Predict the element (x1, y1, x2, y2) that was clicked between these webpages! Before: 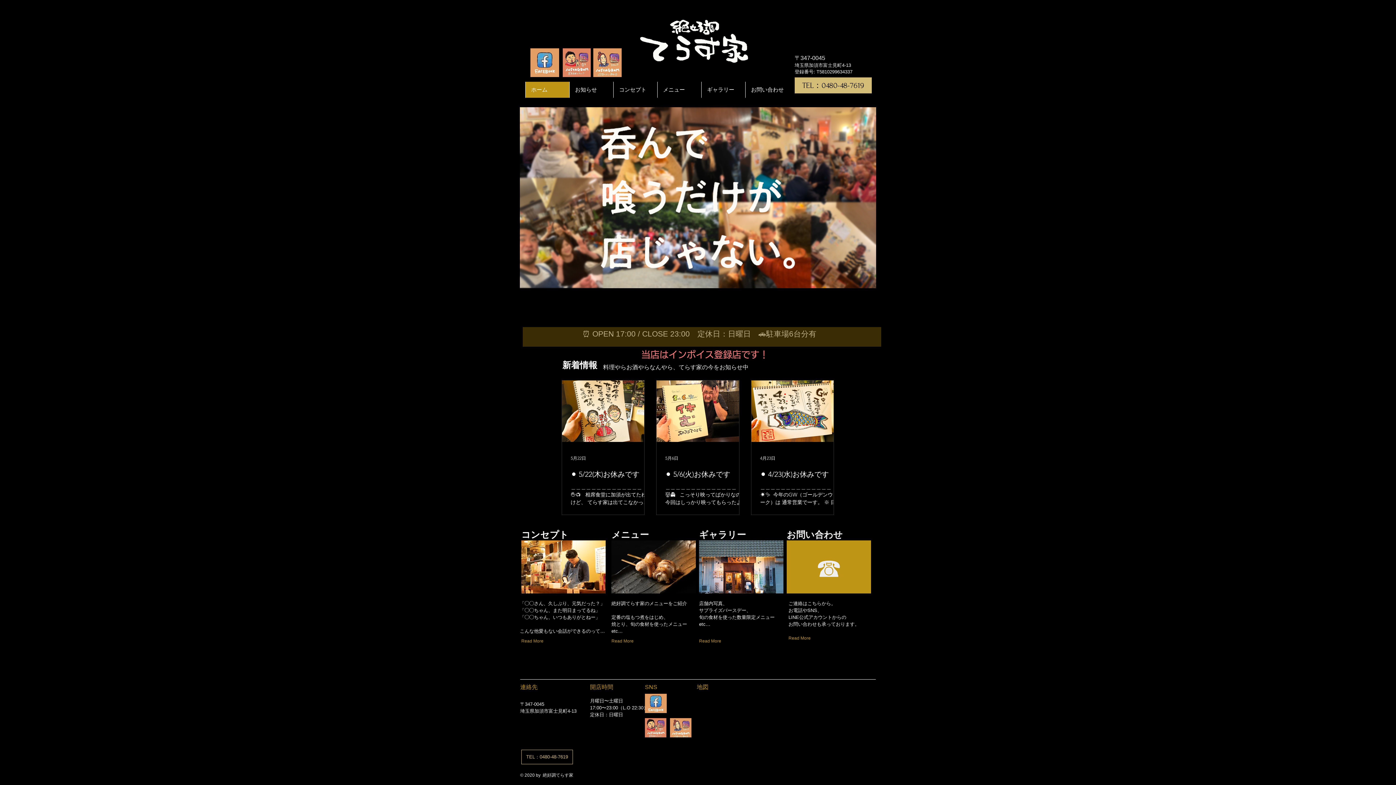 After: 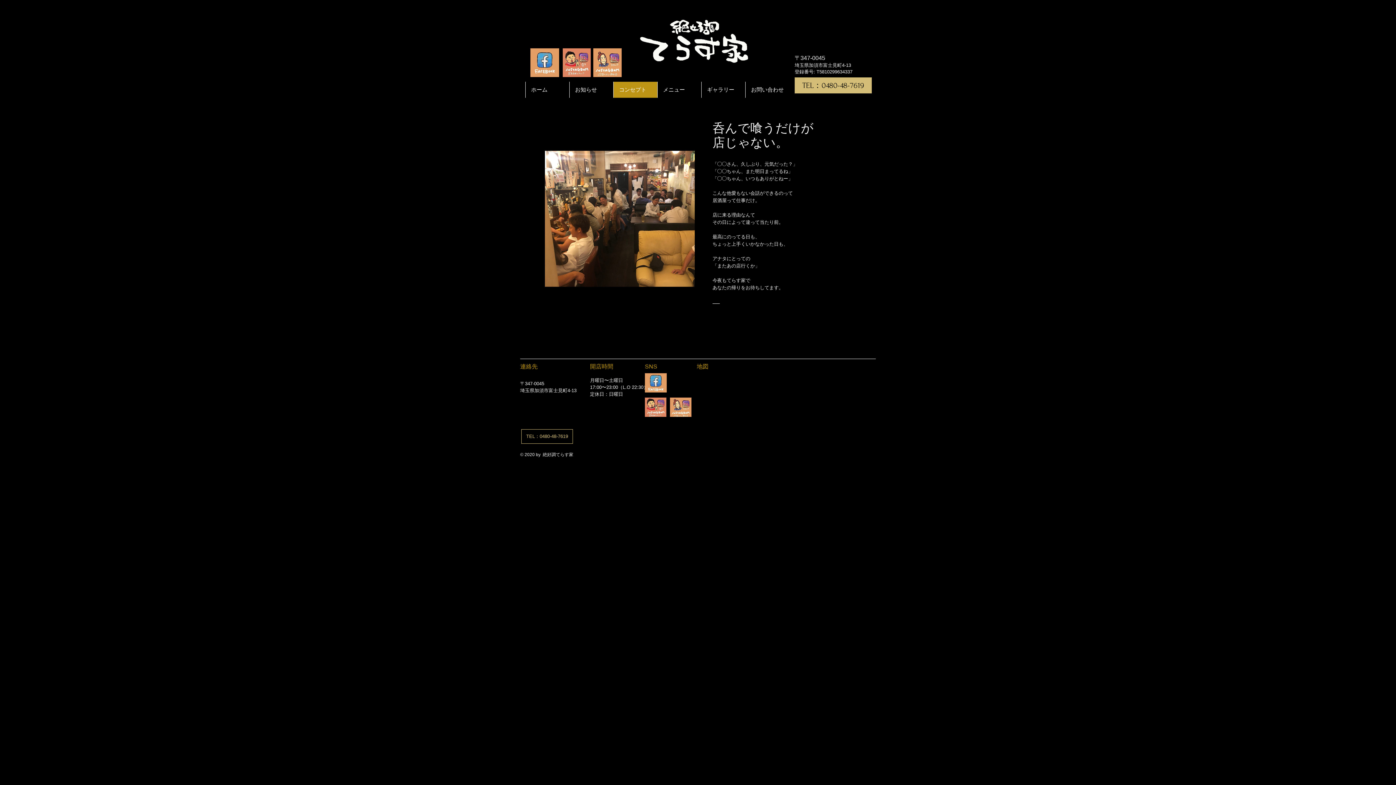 Action: bbox: (521, 540, 605, 593)